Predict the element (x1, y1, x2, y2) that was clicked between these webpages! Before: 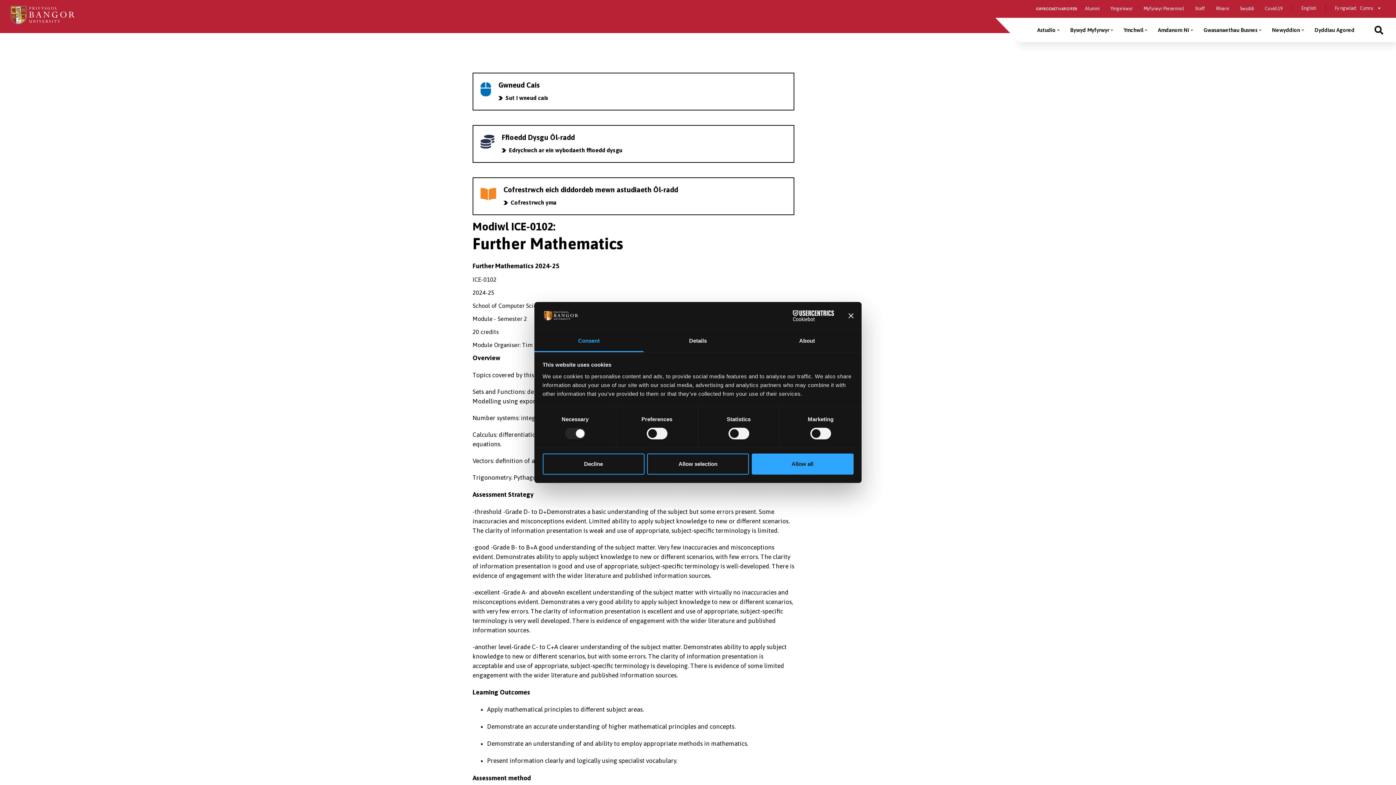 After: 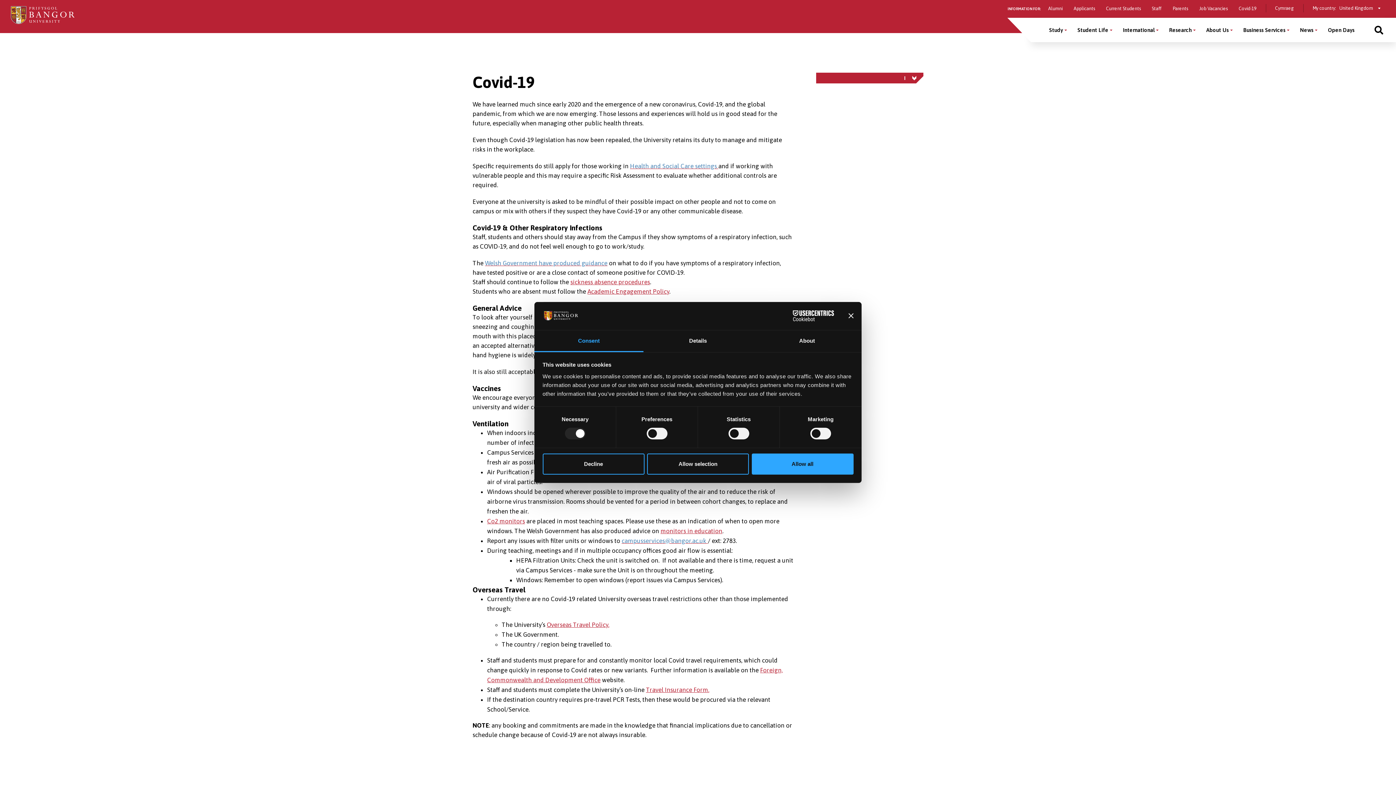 Action: bbox: (1265, 5, 1283, 11) label: Covid-19